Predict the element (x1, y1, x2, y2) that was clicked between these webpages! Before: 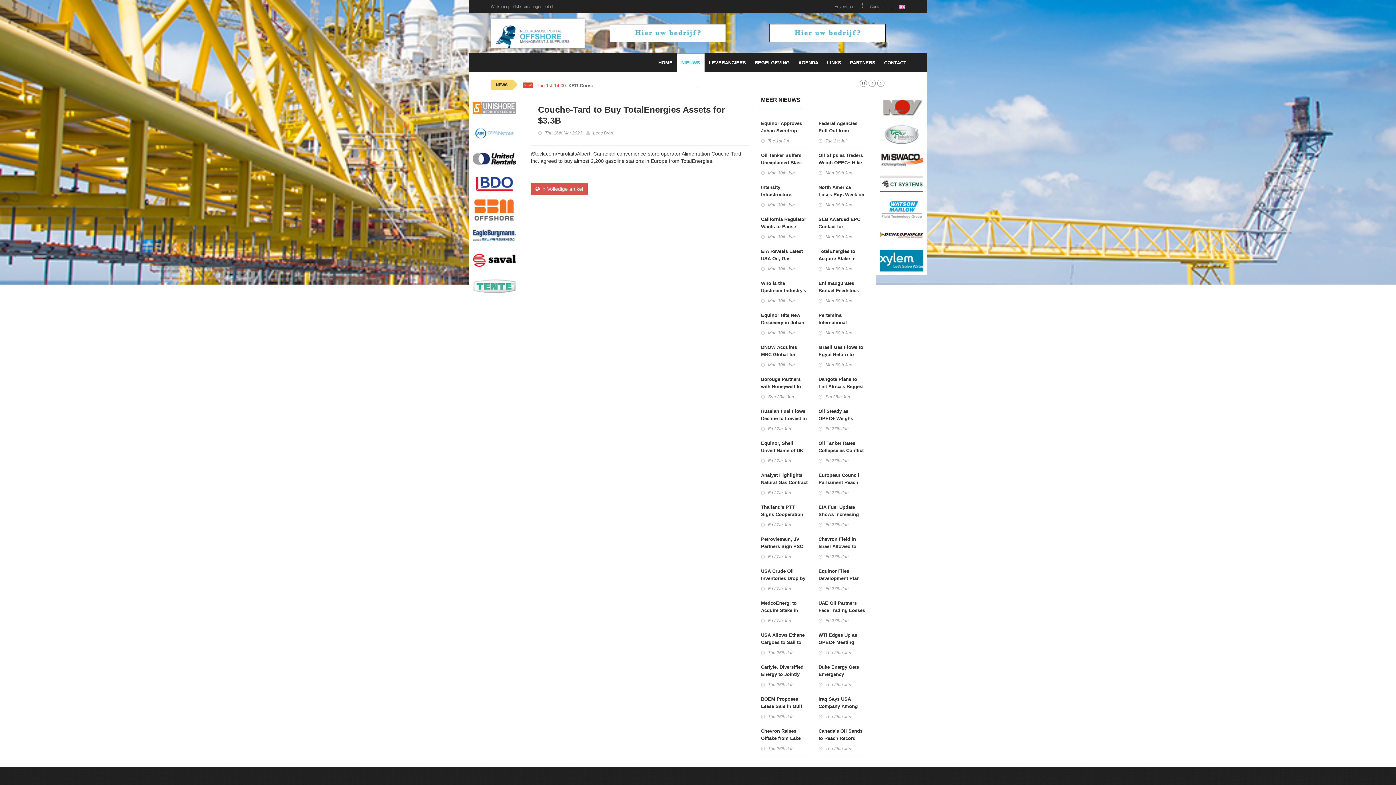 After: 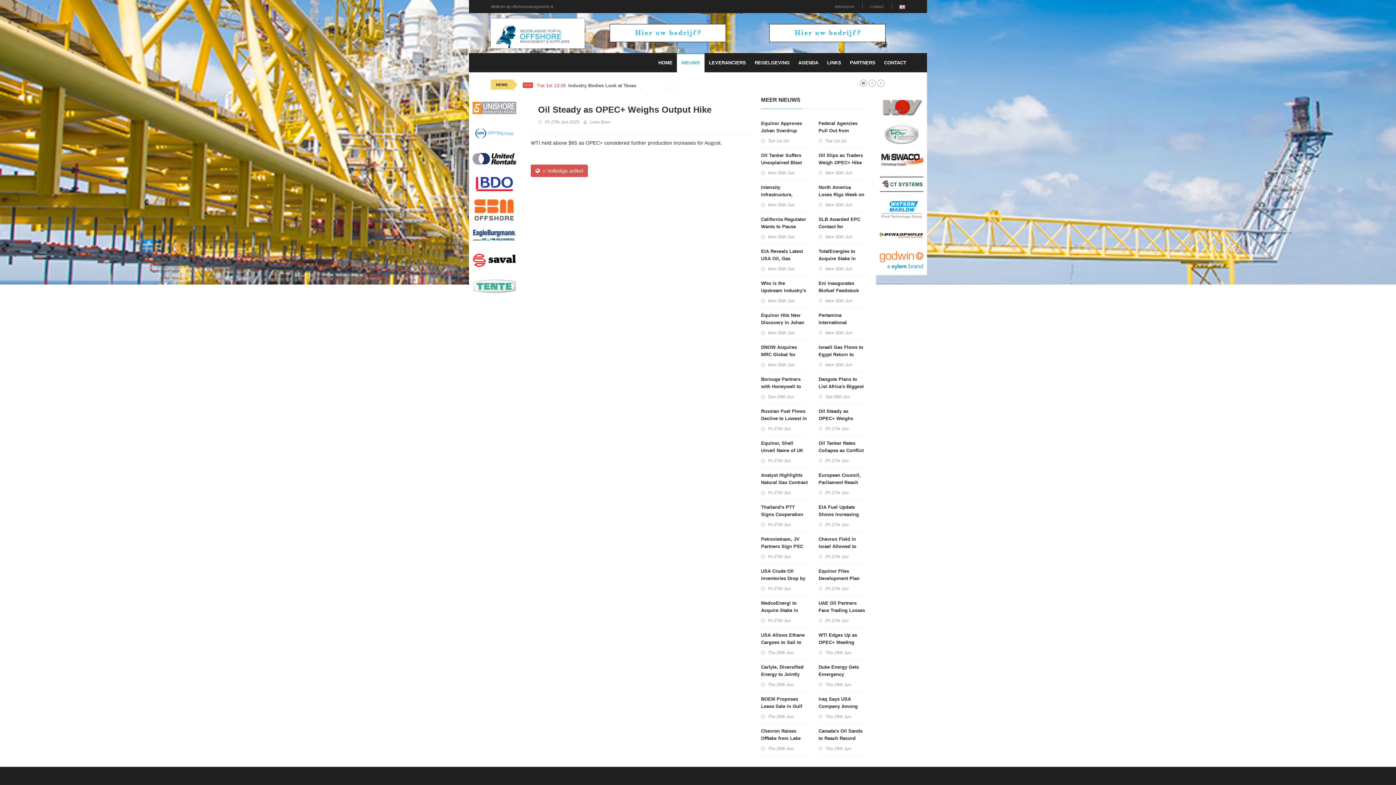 Action: bbox: (818, 408, 865, 429) label: Oil Steady as OPEC+ Weighs Output Hike